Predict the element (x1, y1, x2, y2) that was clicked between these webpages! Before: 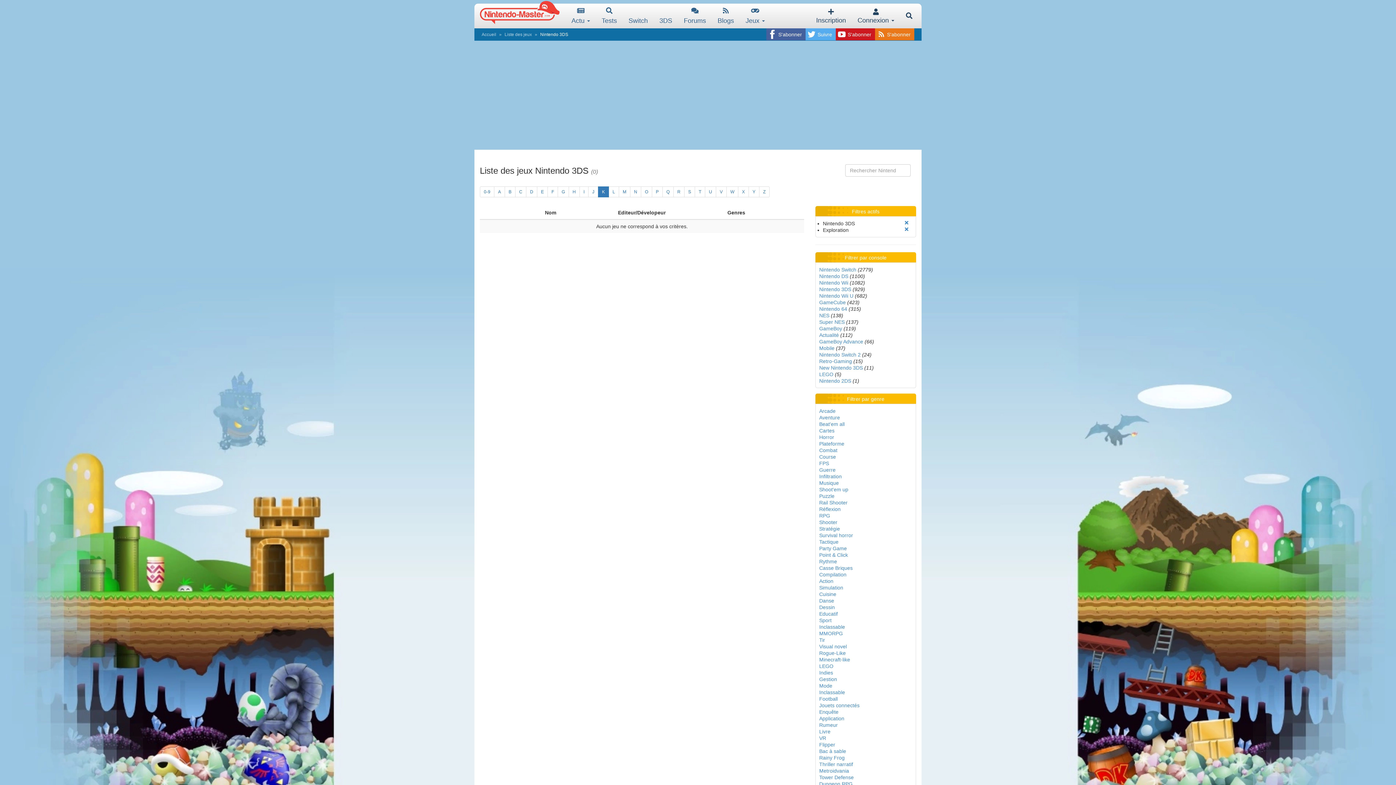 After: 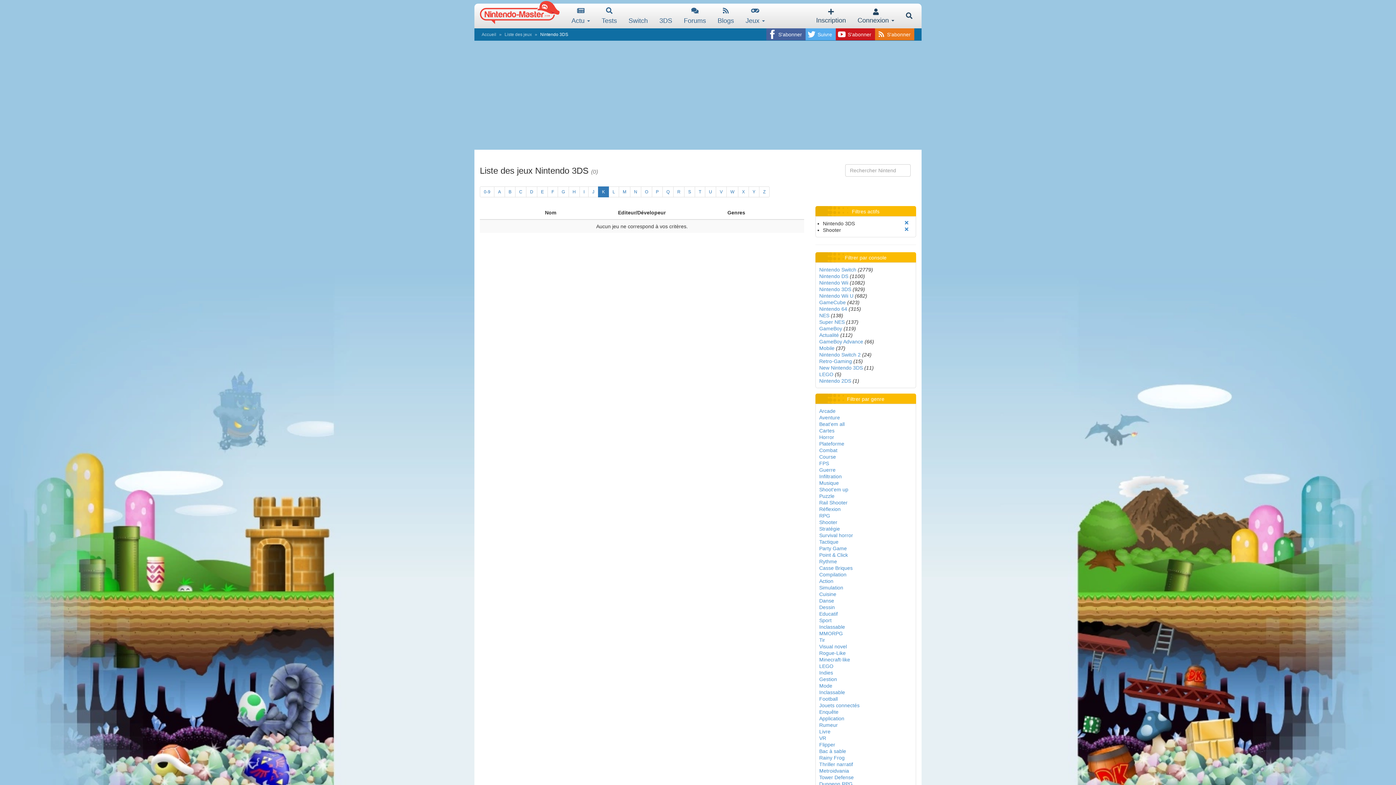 Action: bbox: (819, 519, 837, 525) label: Shooter